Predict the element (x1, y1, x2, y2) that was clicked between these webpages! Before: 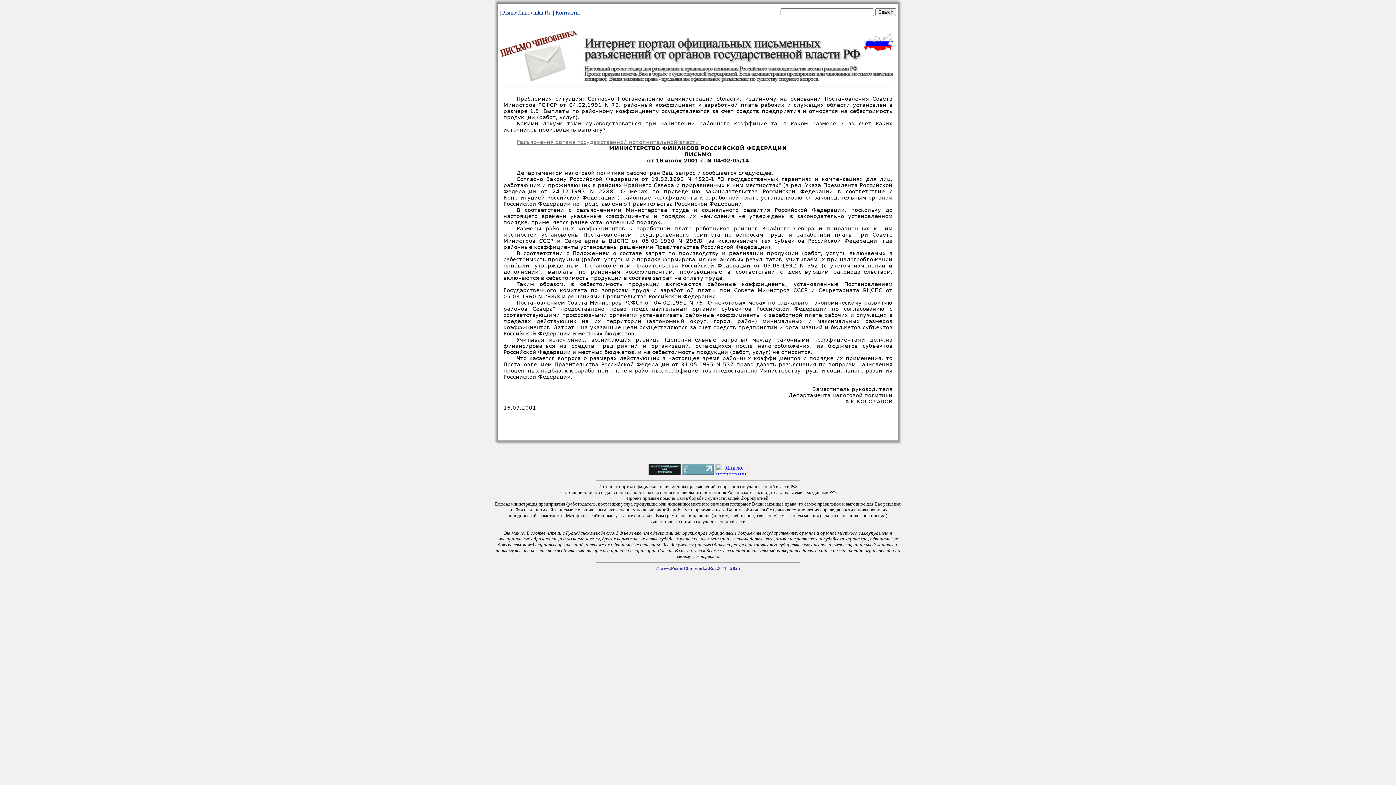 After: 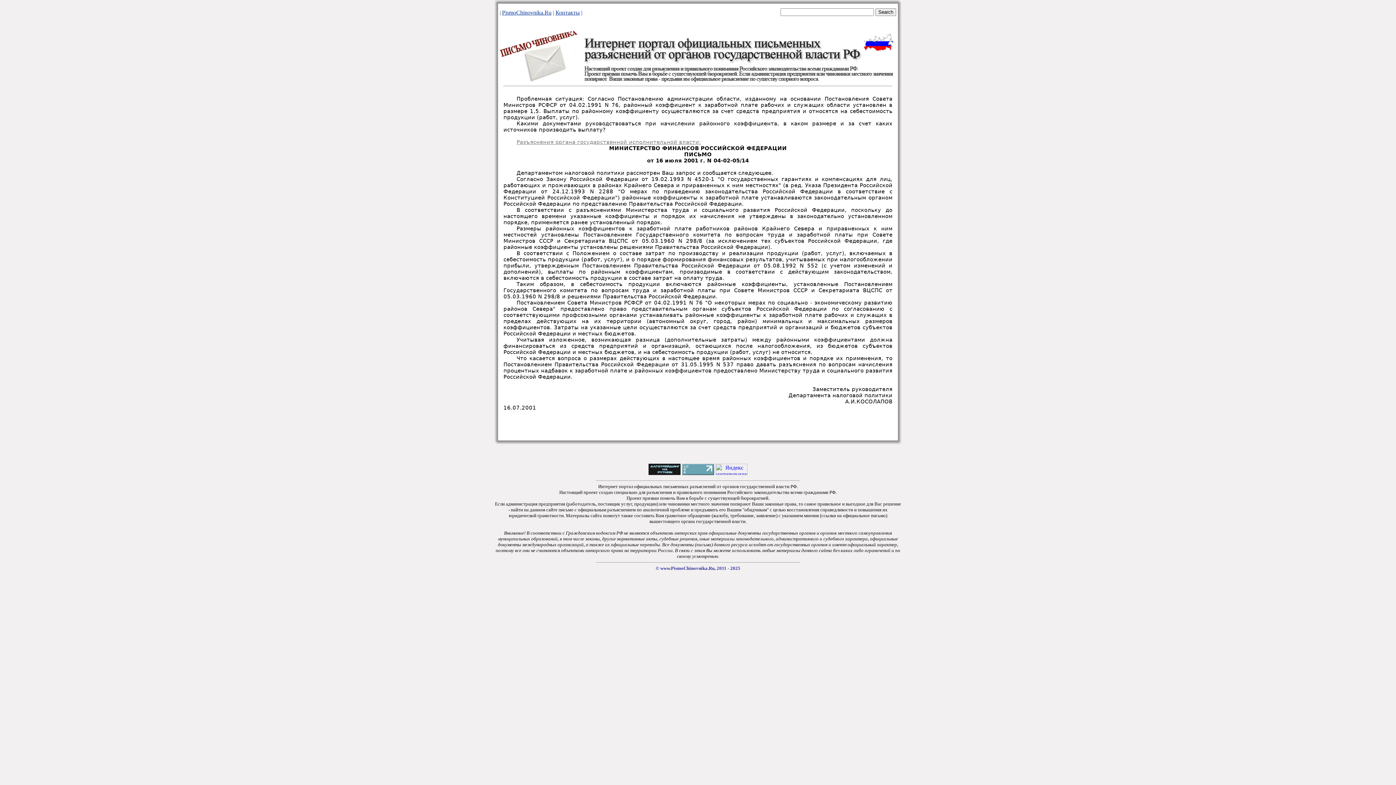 Action: bbox: (682, 470, 714, 476)